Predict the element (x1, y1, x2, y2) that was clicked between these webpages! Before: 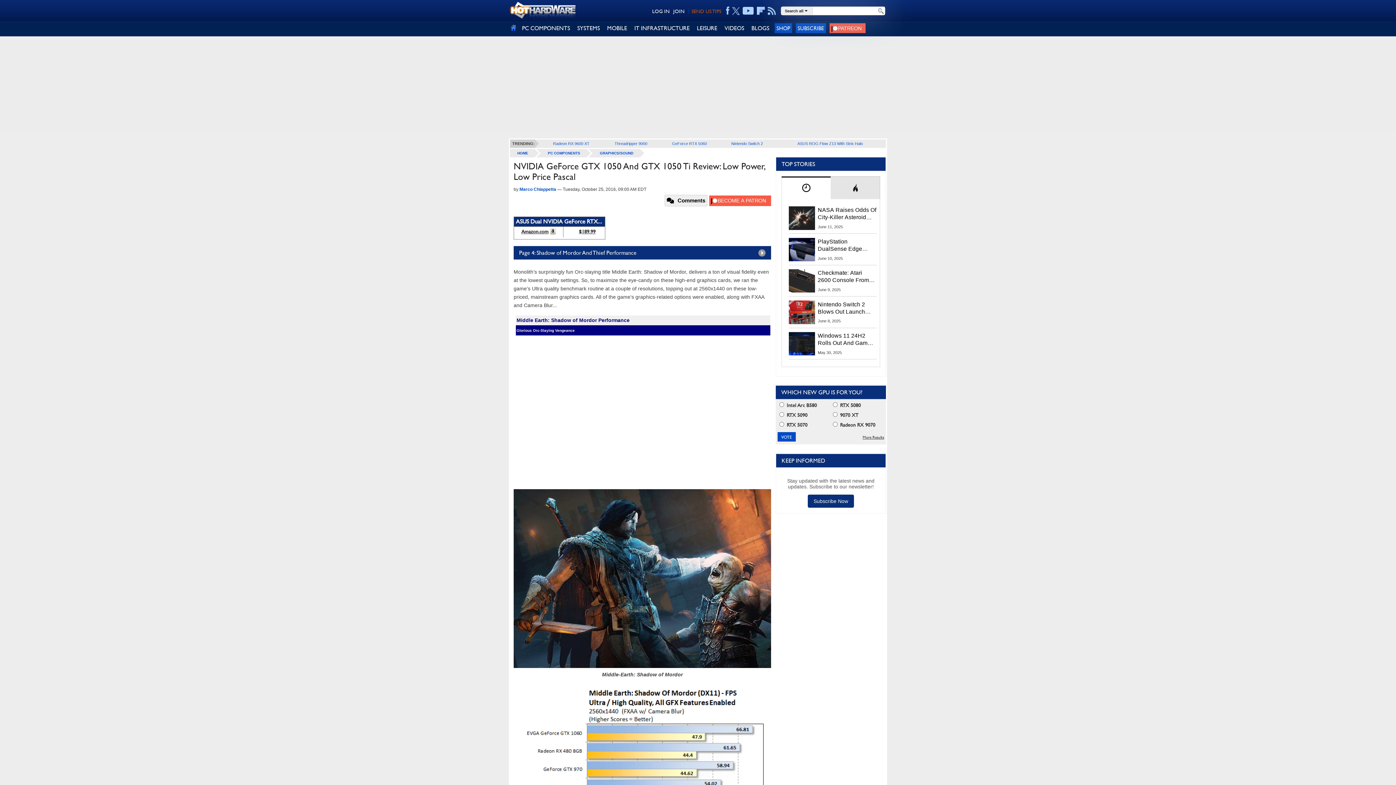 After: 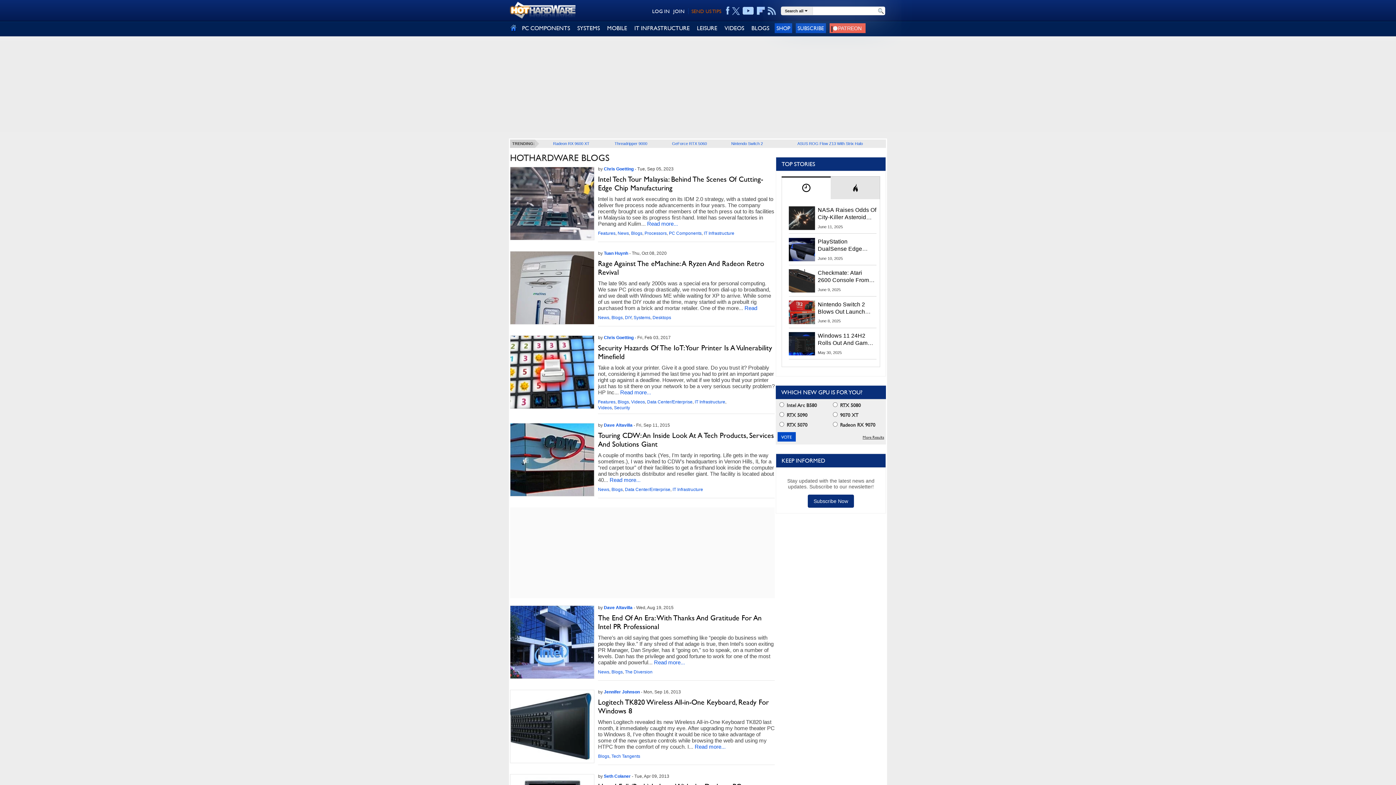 Action: bbox: (748, 21, 773, 34) label: BLOGS